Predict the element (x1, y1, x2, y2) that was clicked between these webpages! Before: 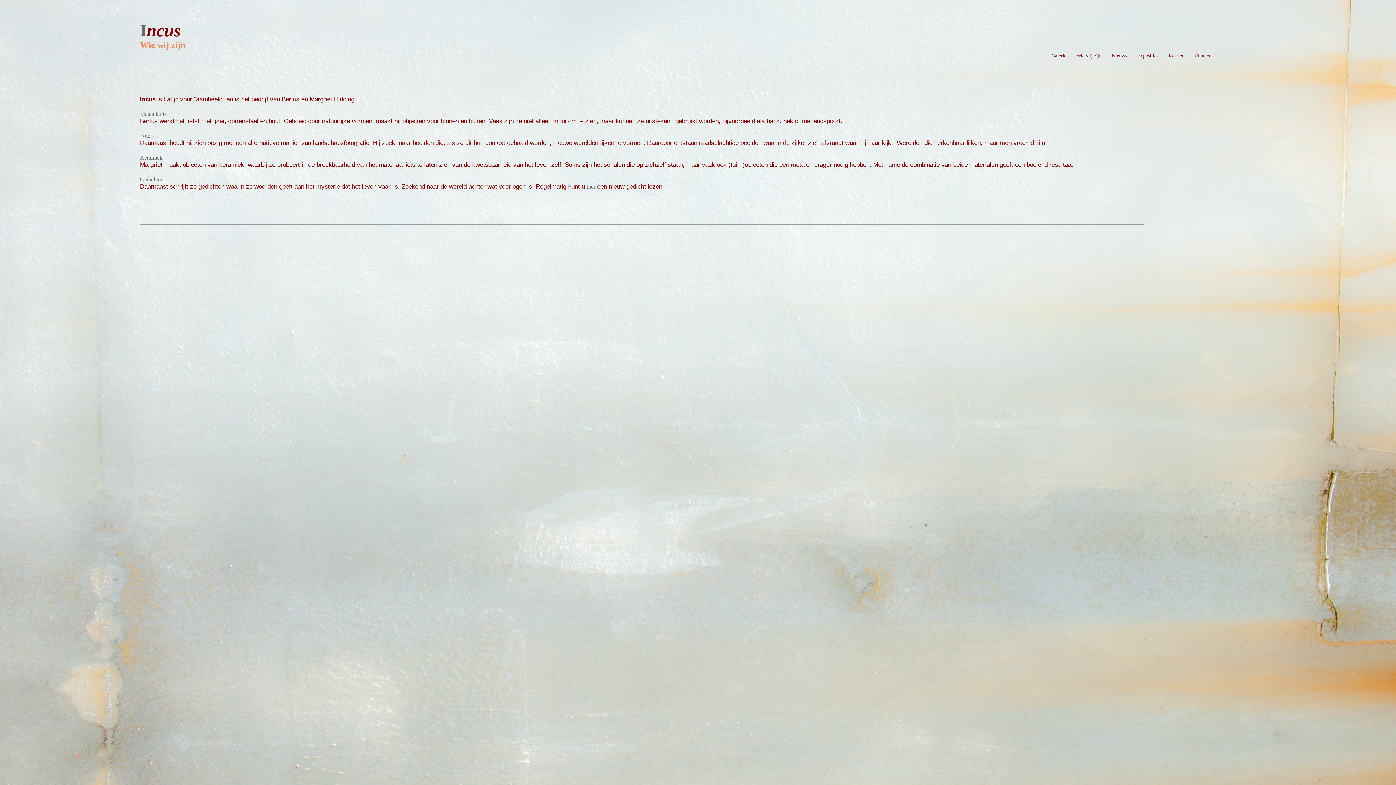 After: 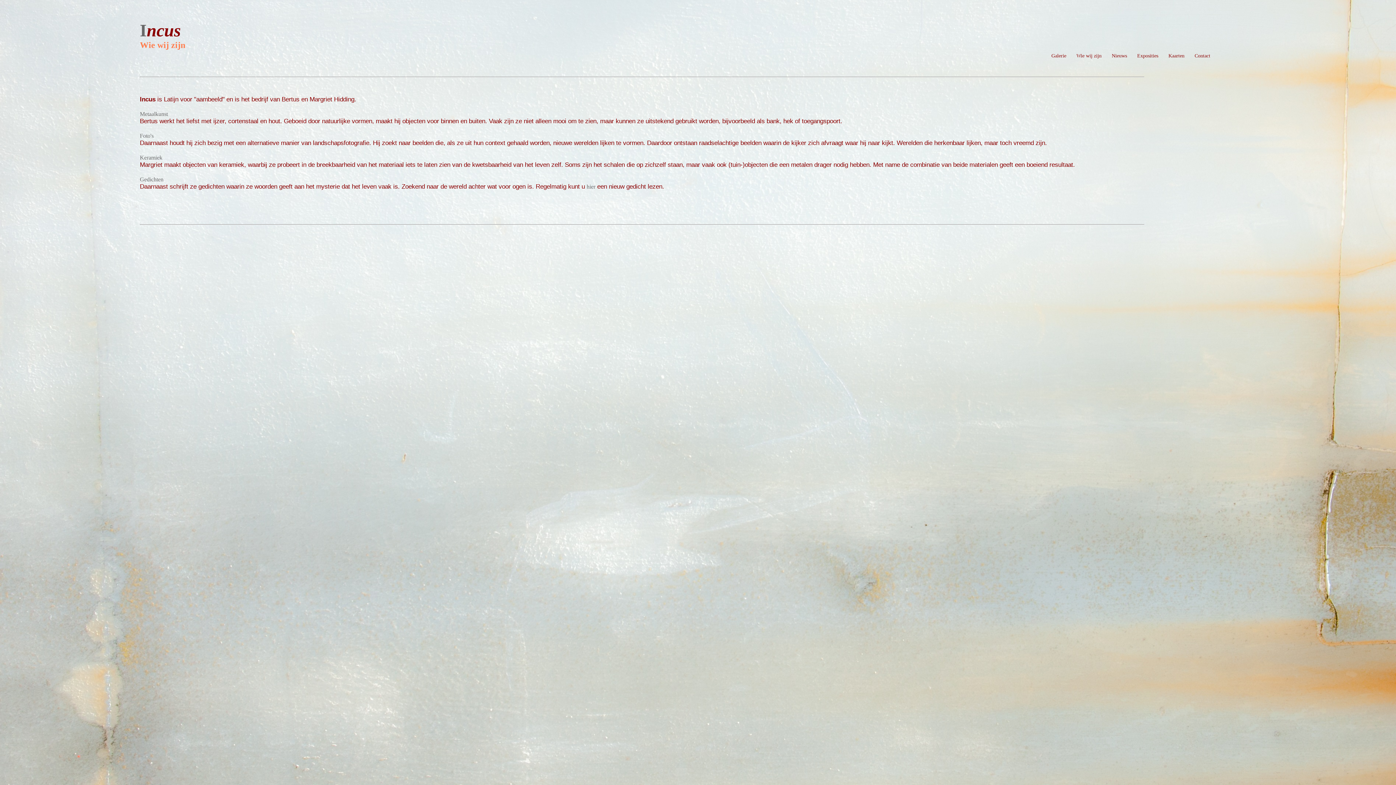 Action: label: Wie wij zijn bbox: (1074, 48, 1109, 64)